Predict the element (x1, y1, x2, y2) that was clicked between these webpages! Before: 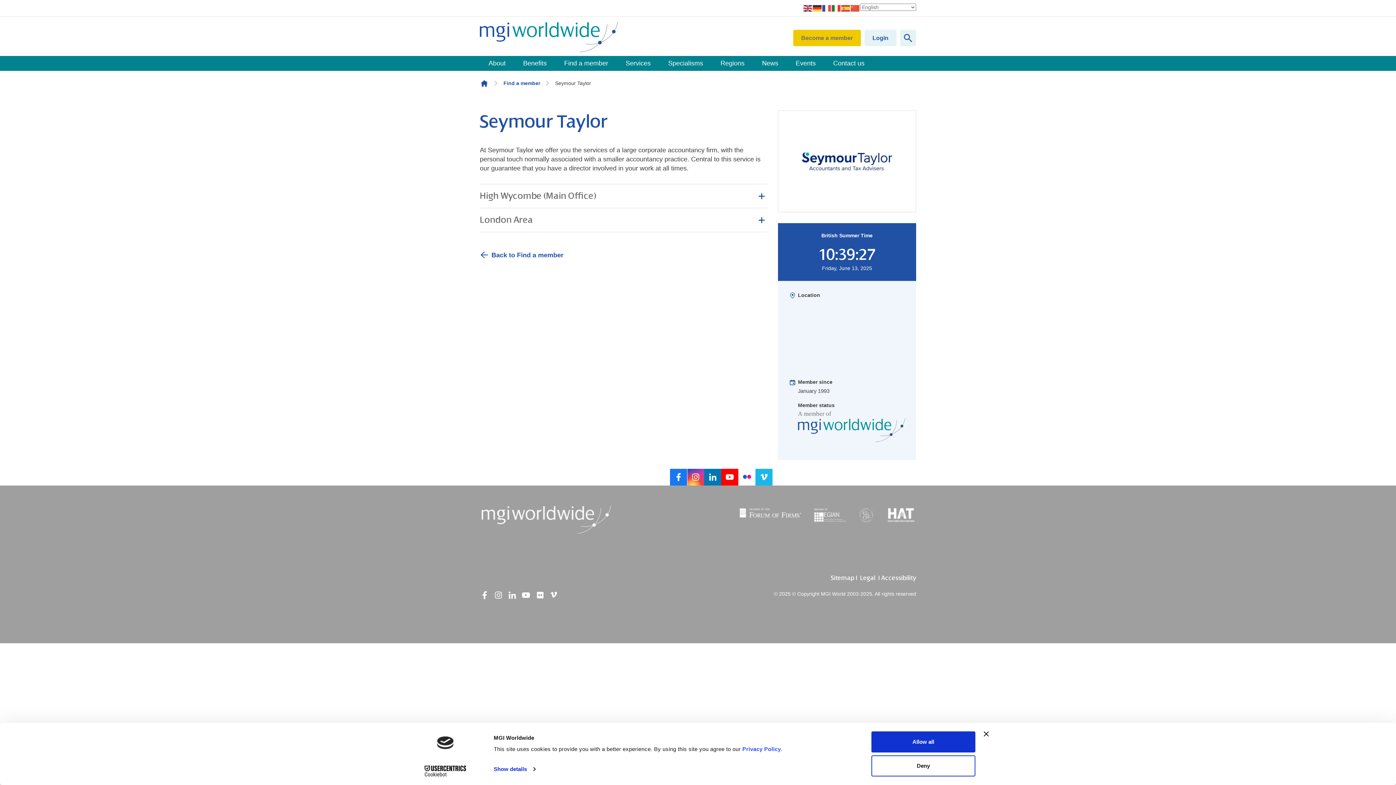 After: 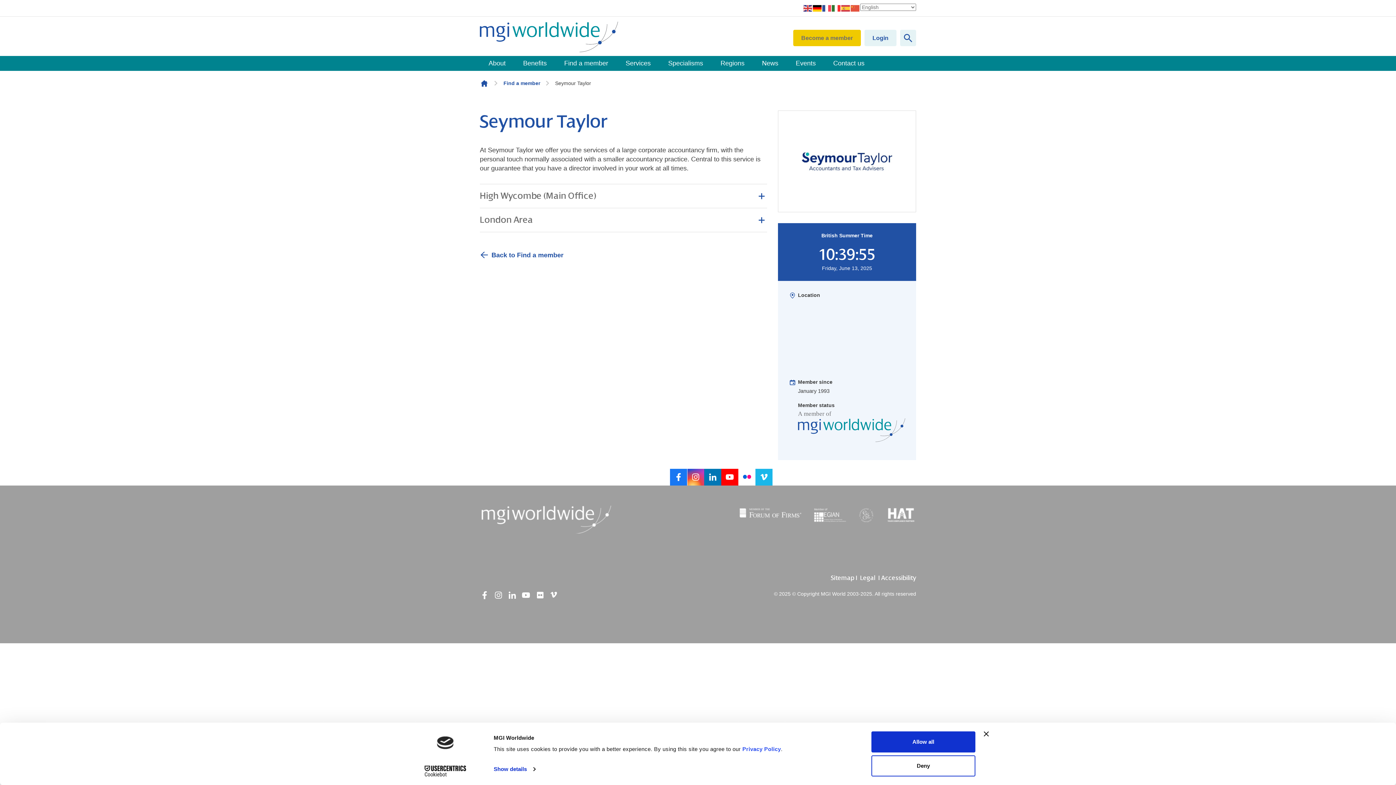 Action: bbox: (813, 4, 822, 11)